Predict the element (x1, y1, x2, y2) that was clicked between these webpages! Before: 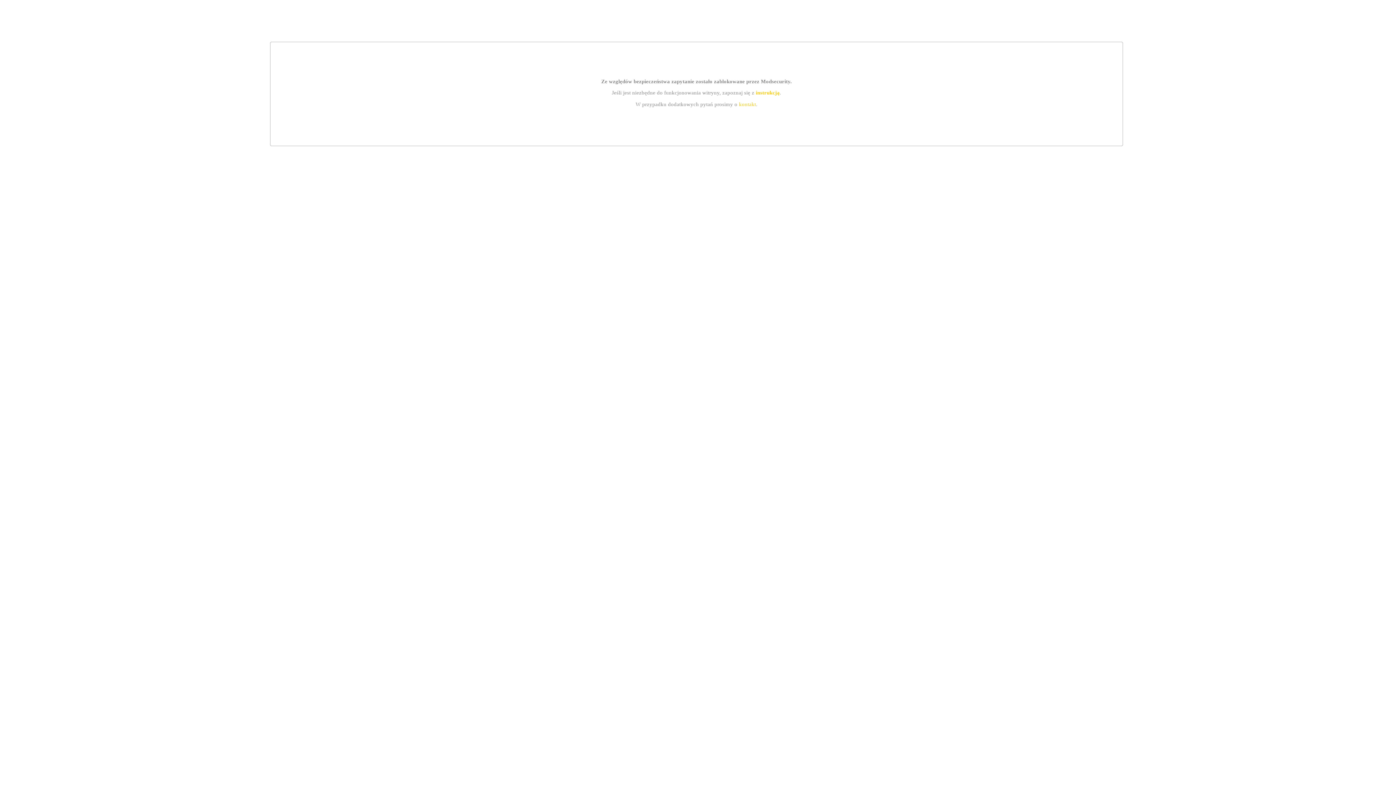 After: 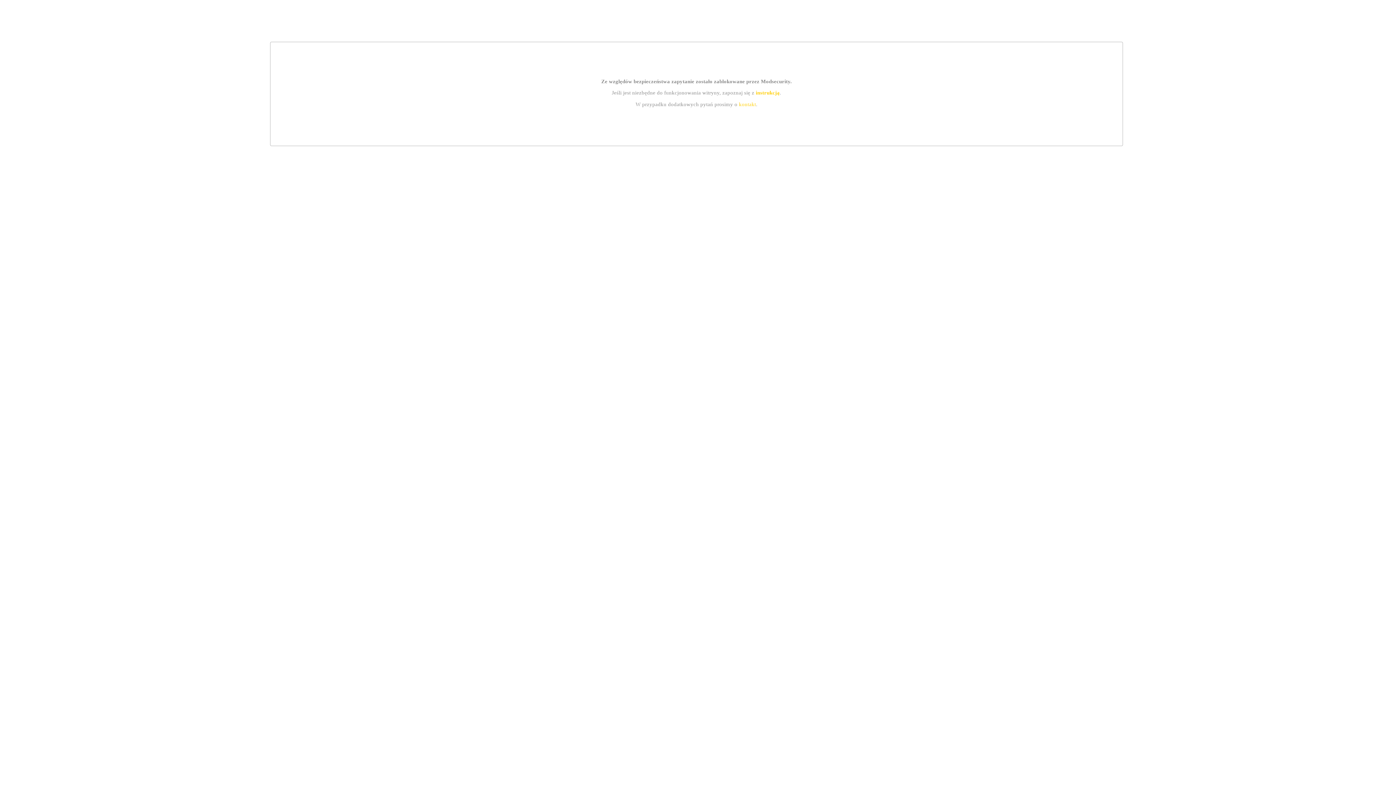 Action: label: instrukcją bbox: (755, 89, 779, 95)